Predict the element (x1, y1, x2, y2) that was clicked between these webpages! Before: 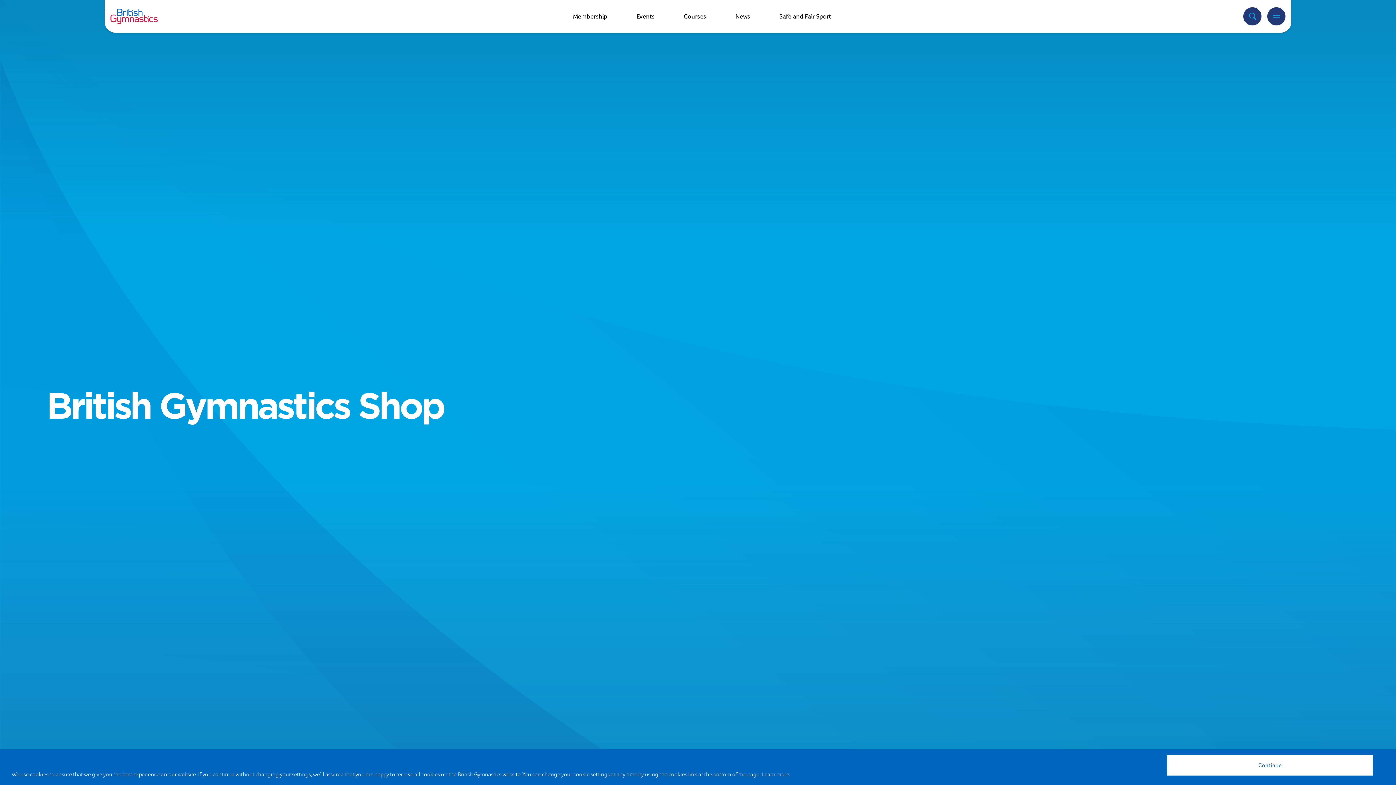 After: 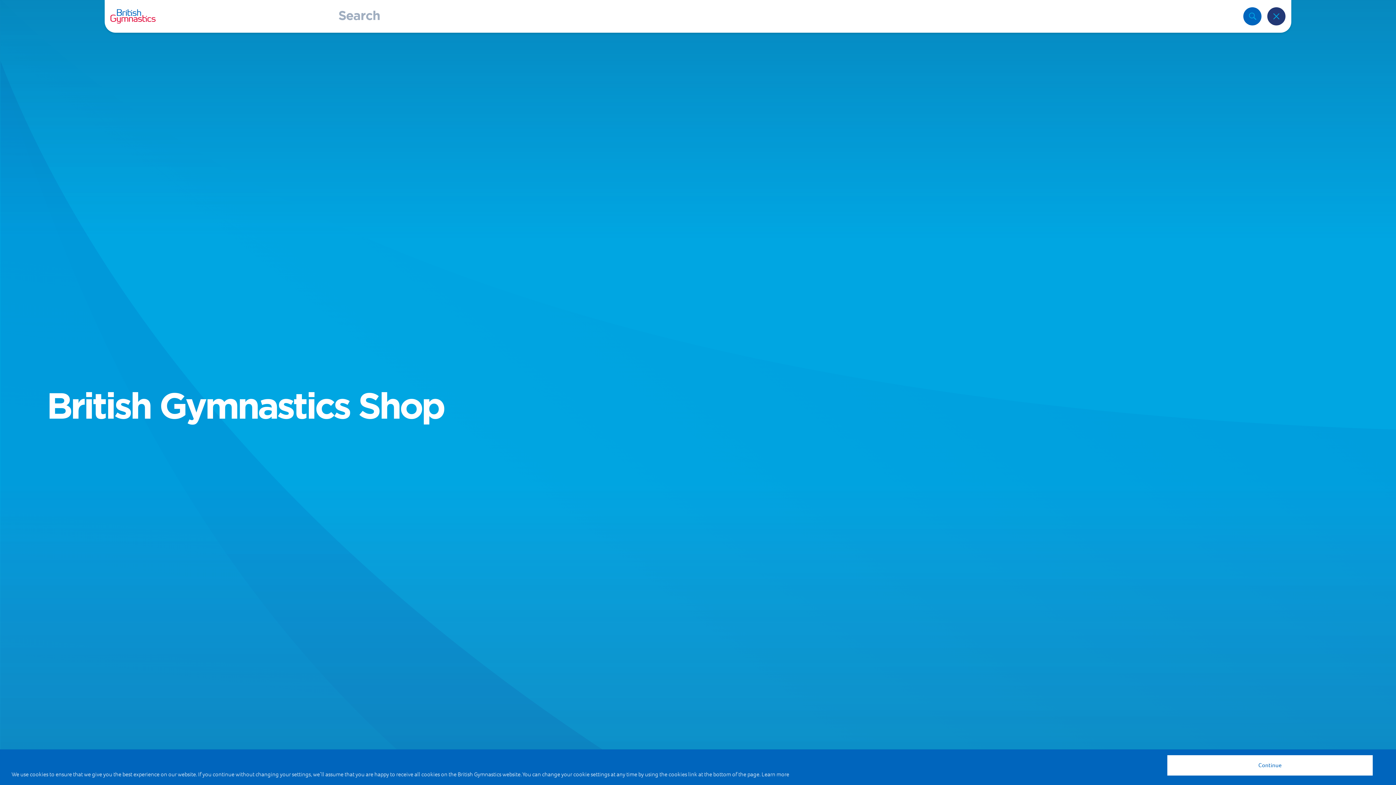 Action: bbox: (1243, 7, 1261, 25)